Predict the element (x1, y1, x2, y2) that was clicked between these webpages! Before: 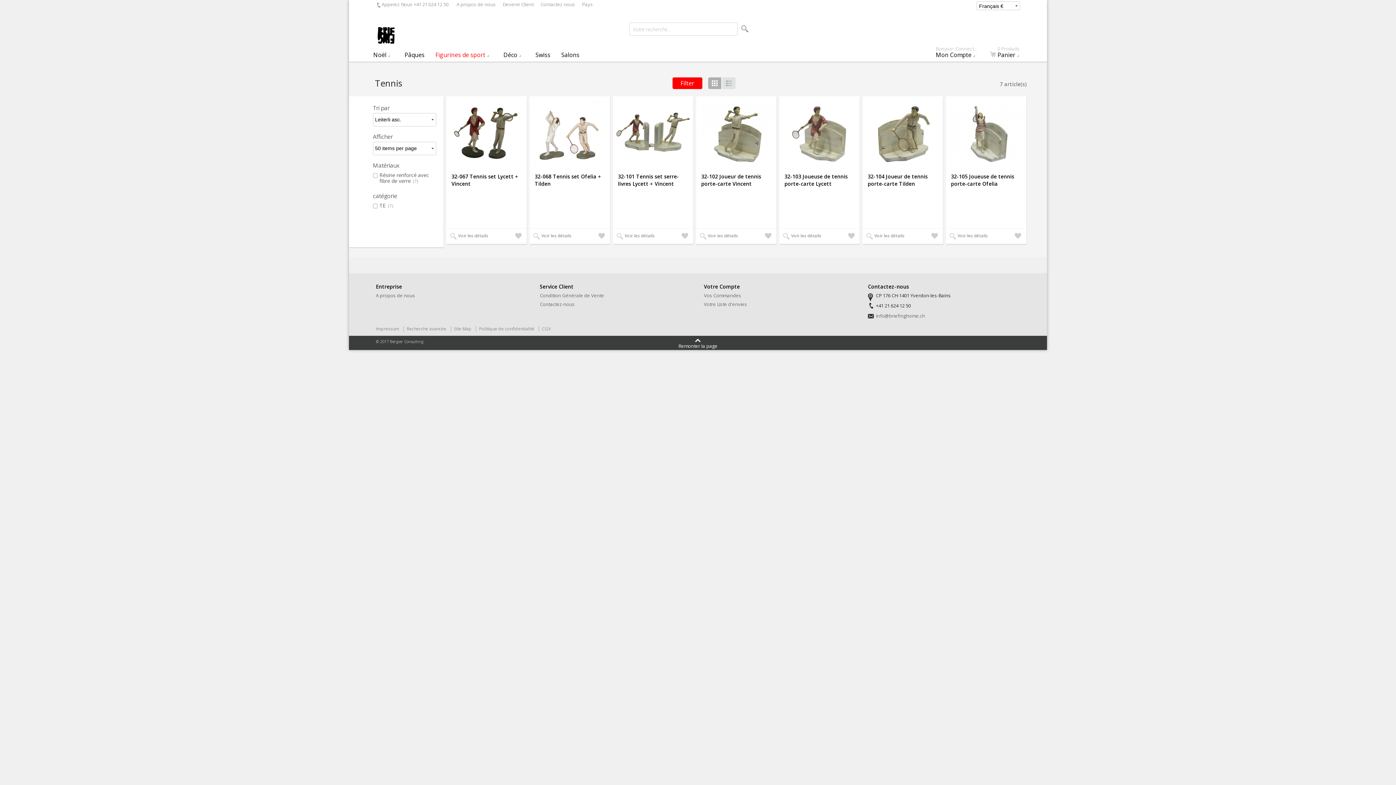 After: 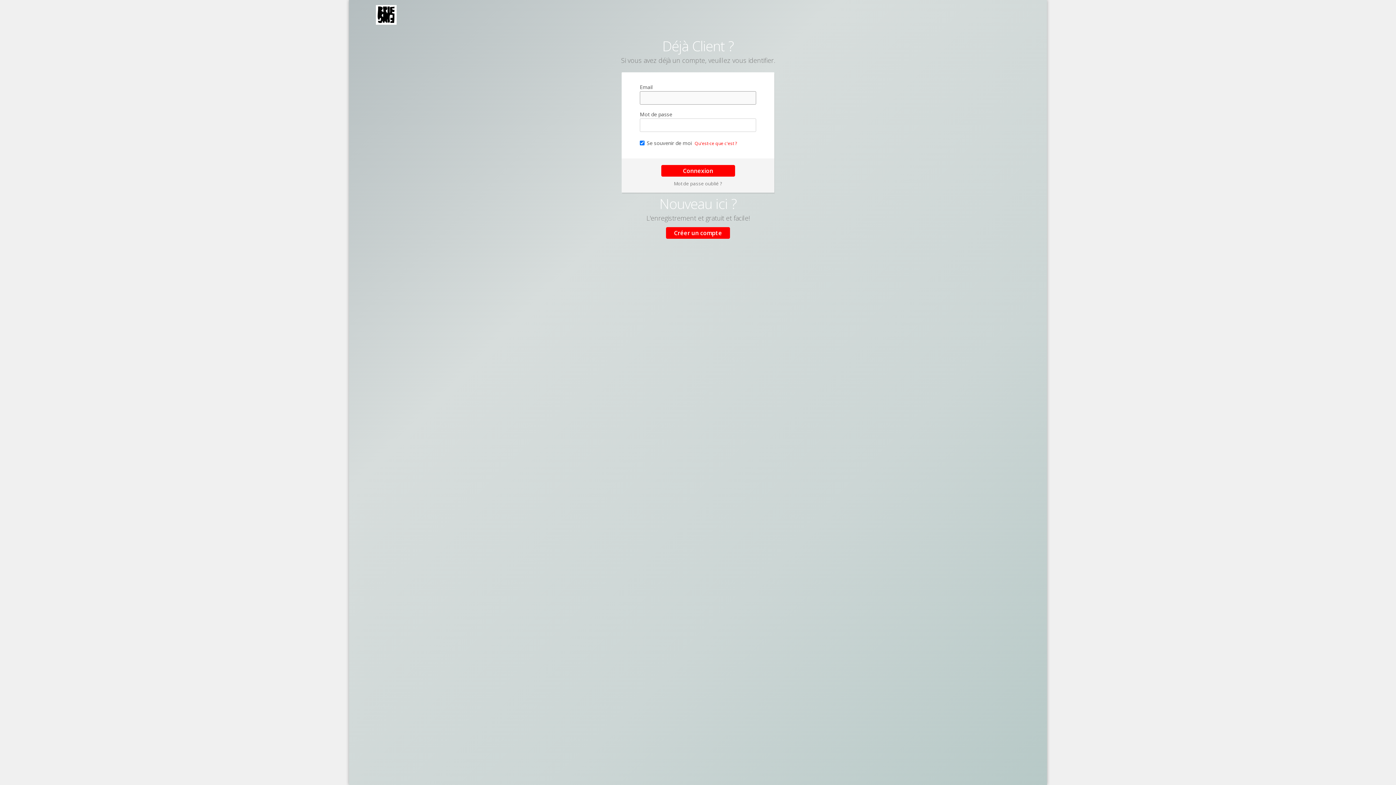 Action: label: Ajouter à ma liste d'envies bbox: (513, 228, 523, 244)